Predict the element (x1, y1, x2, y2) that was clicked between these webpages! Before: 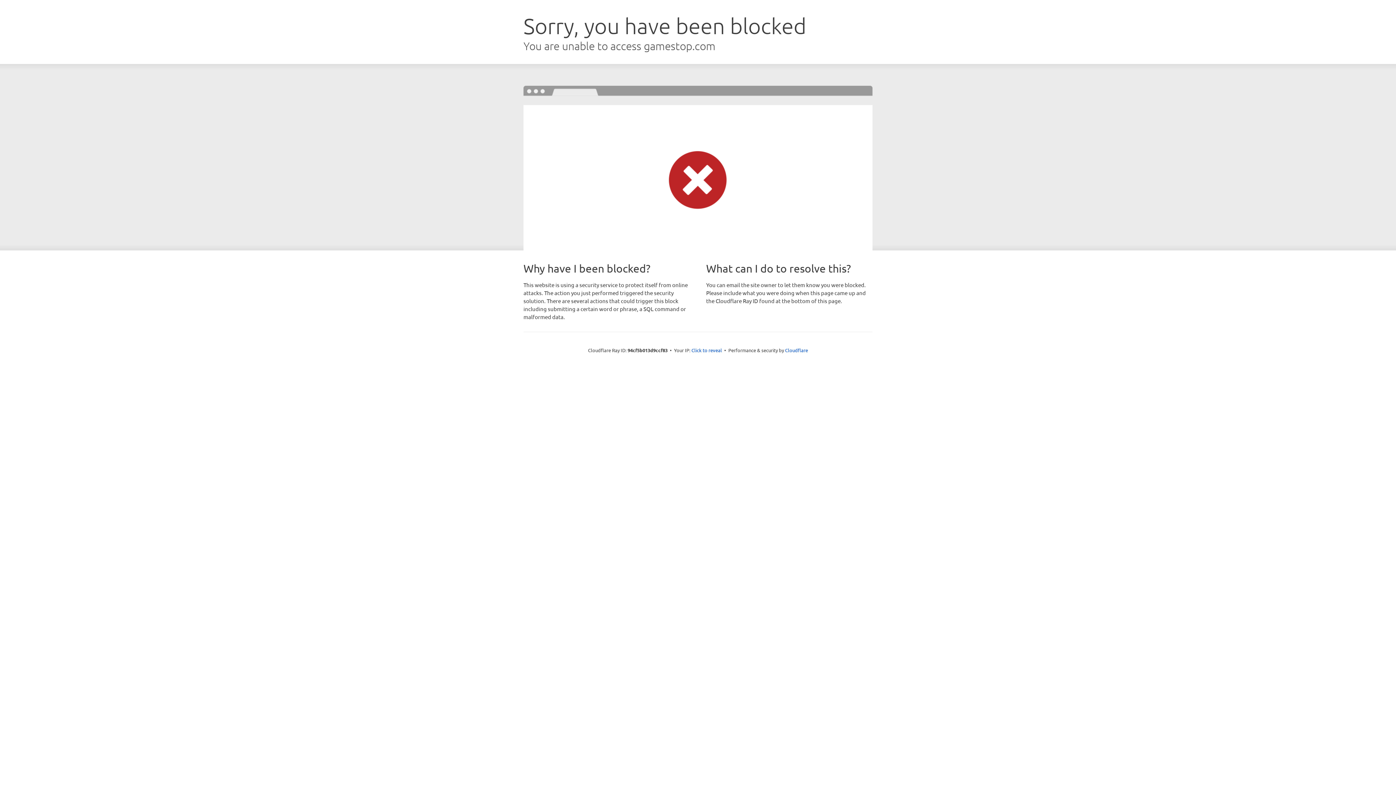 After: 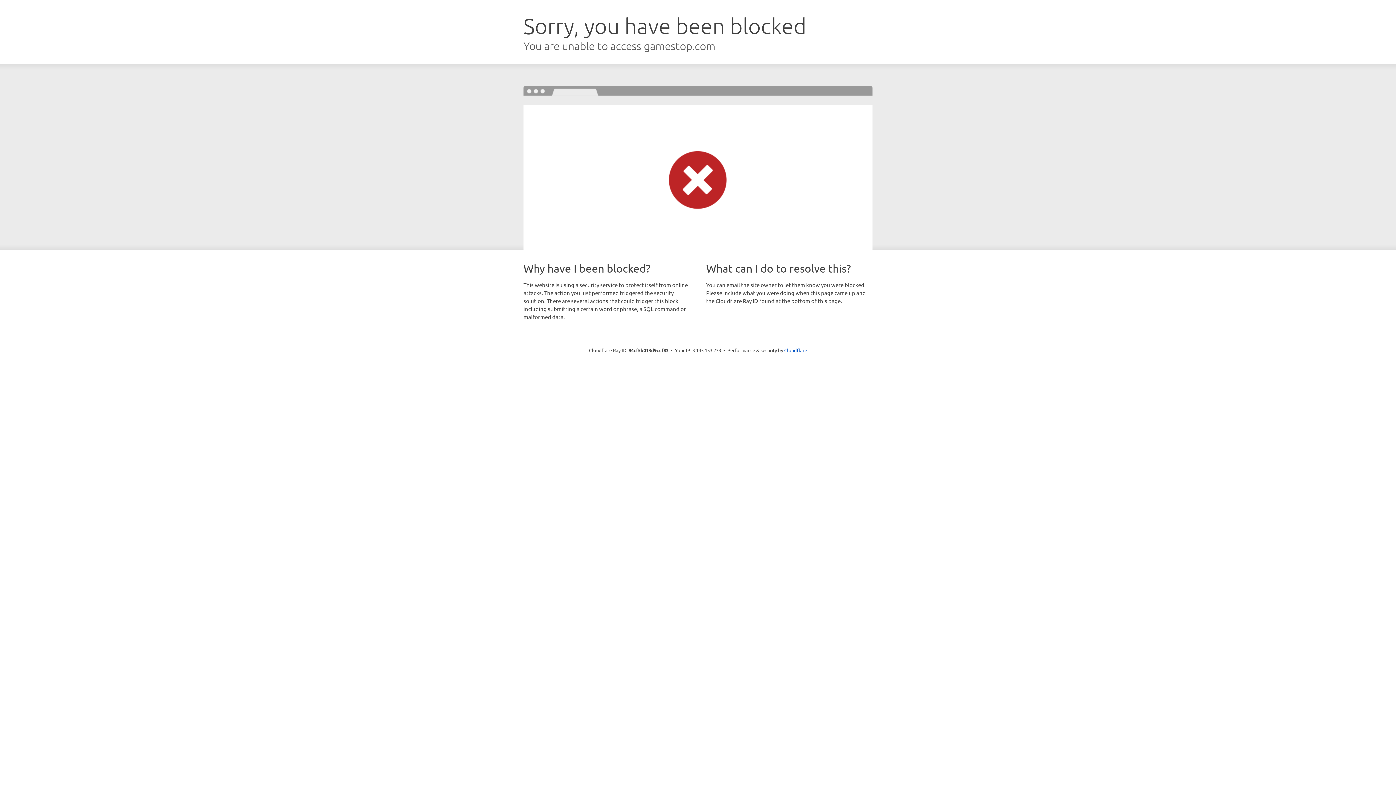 Action: label: Click to reveal bbox: (691, 346, 722, 353)